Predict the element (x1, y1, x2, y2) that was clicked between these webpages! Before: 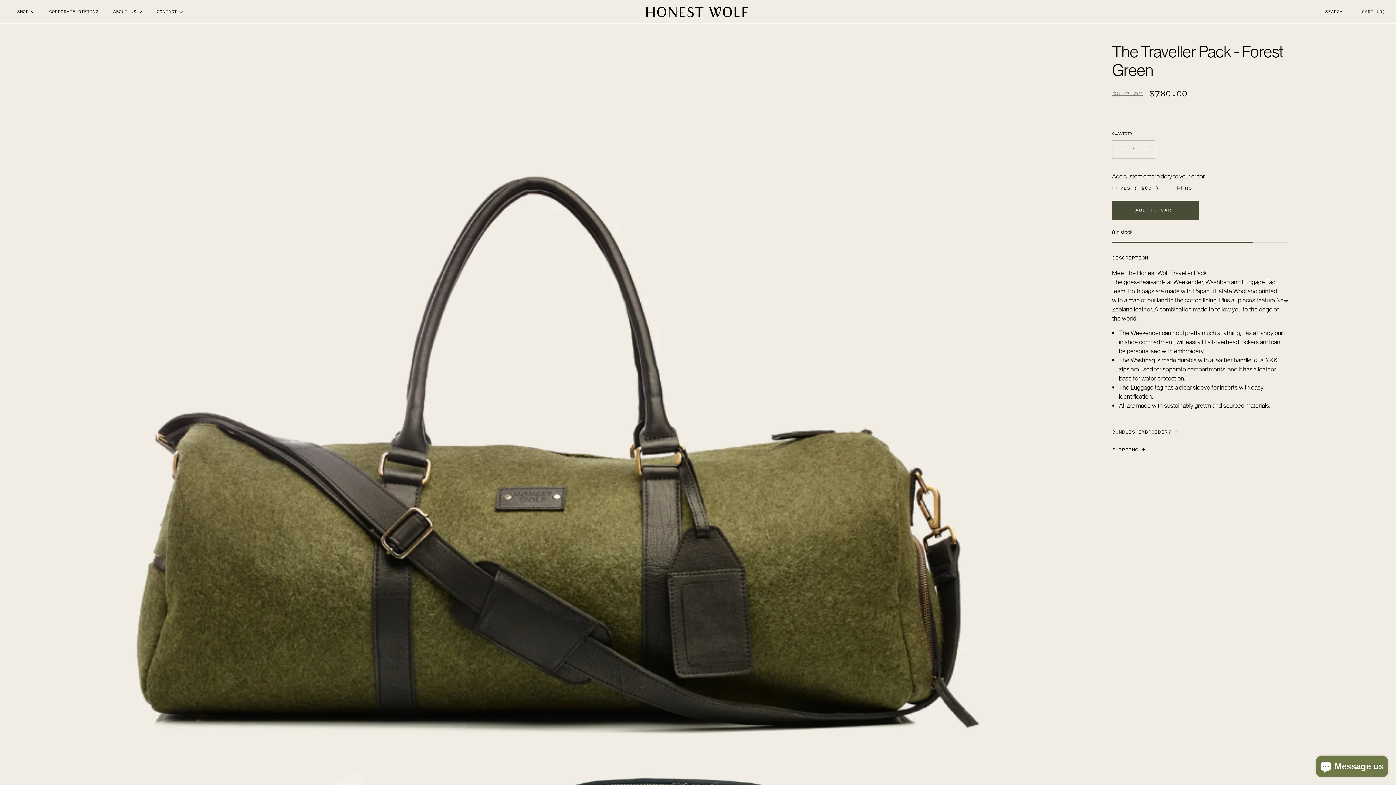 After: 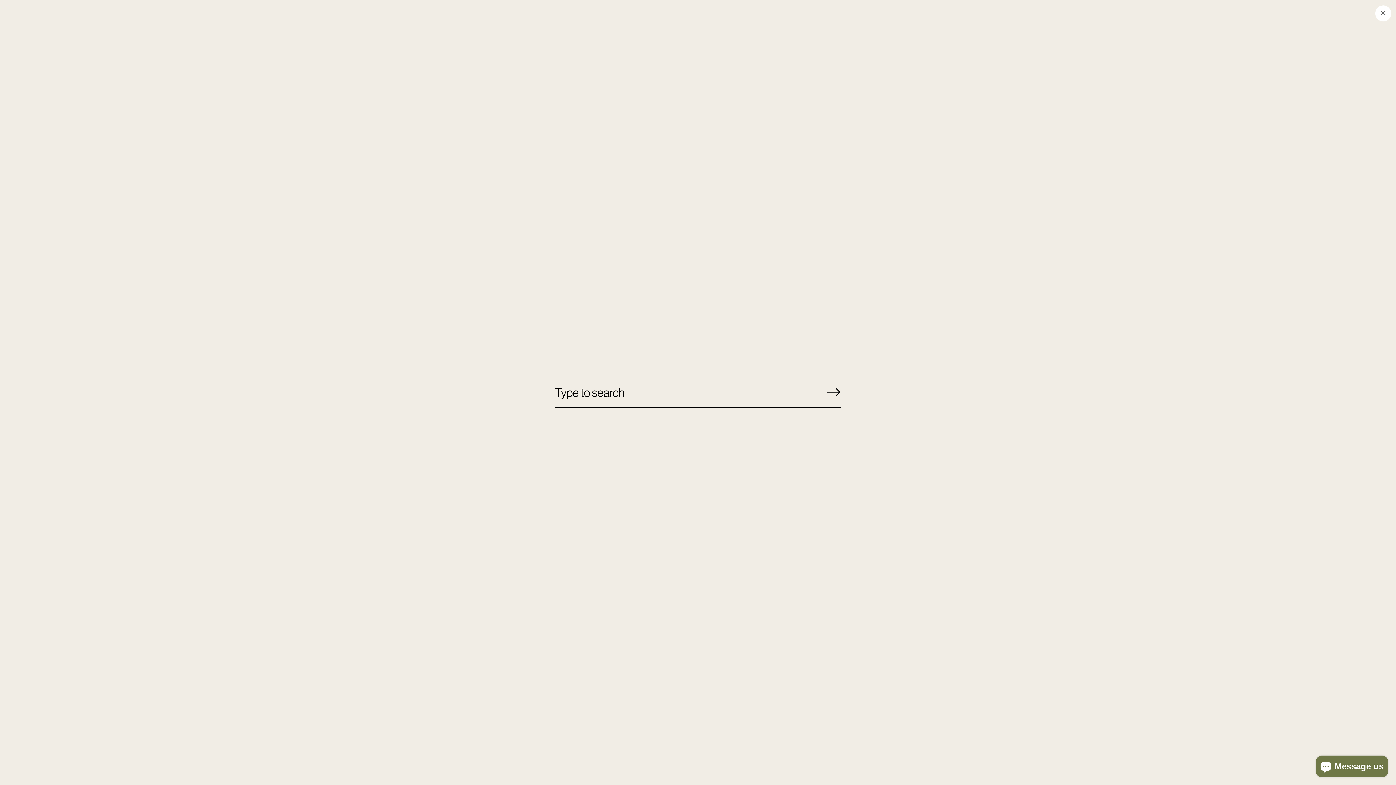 Action: label: Search bbox: (1325, 9, 1342, 14)